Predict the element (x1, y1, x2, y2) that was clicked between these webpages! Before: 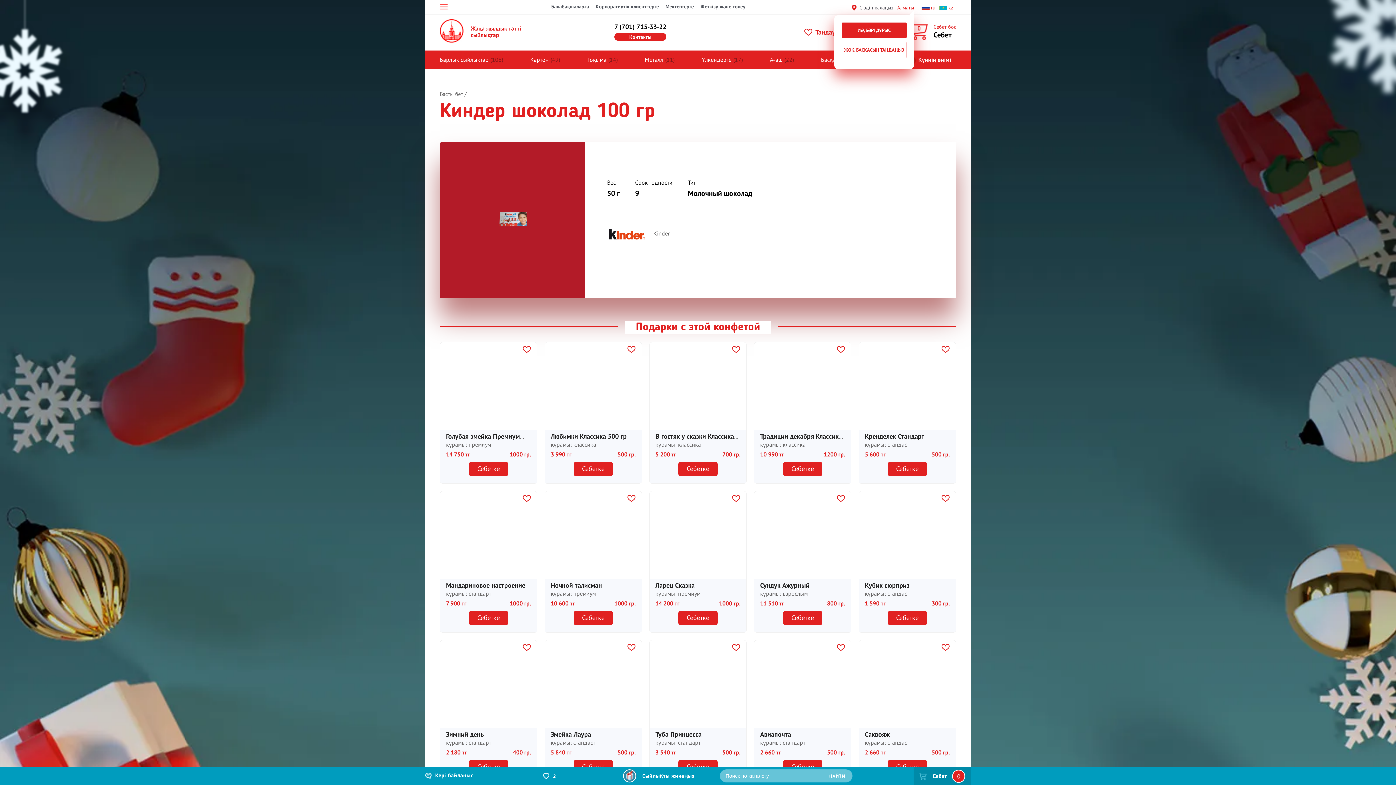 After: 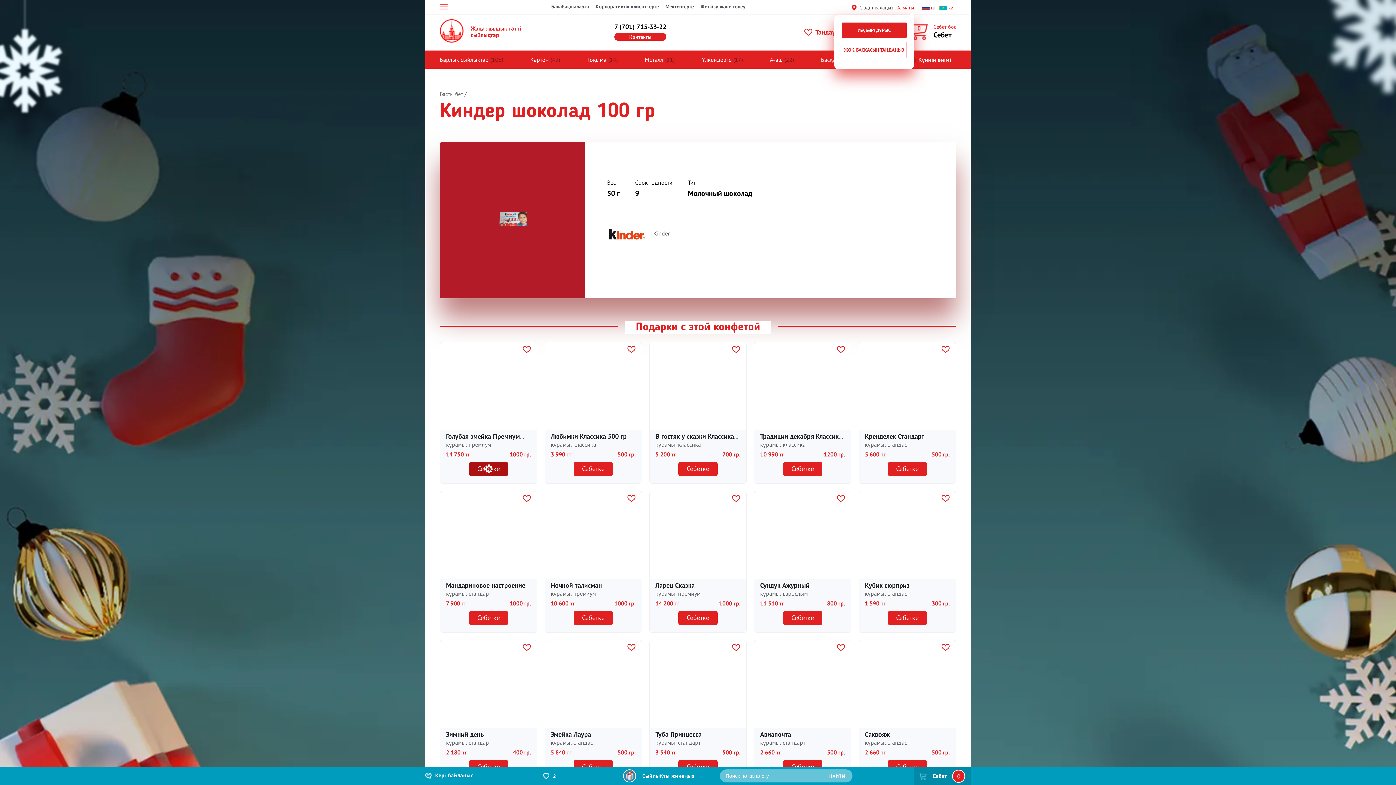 Action: bbox: (469, 462, 508, 476) label: Себетке